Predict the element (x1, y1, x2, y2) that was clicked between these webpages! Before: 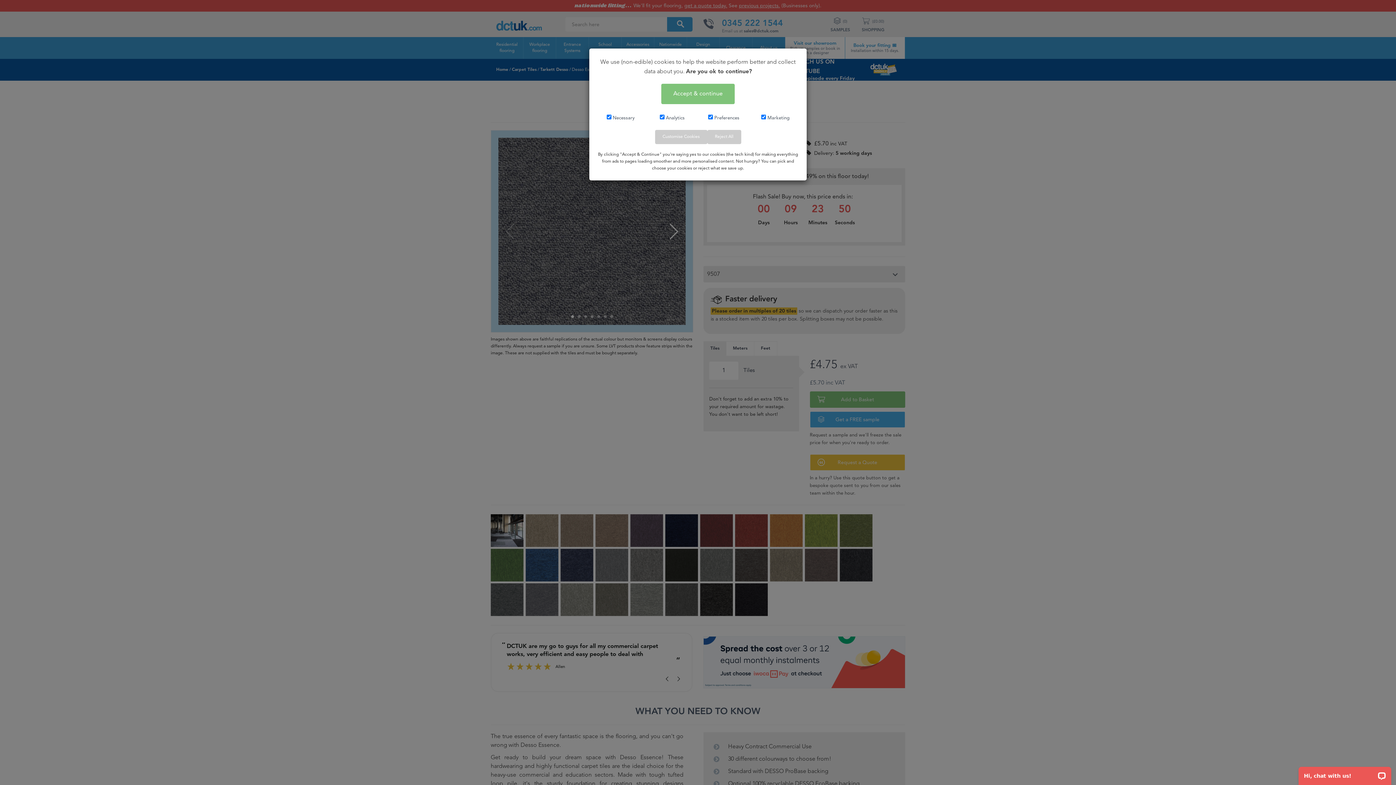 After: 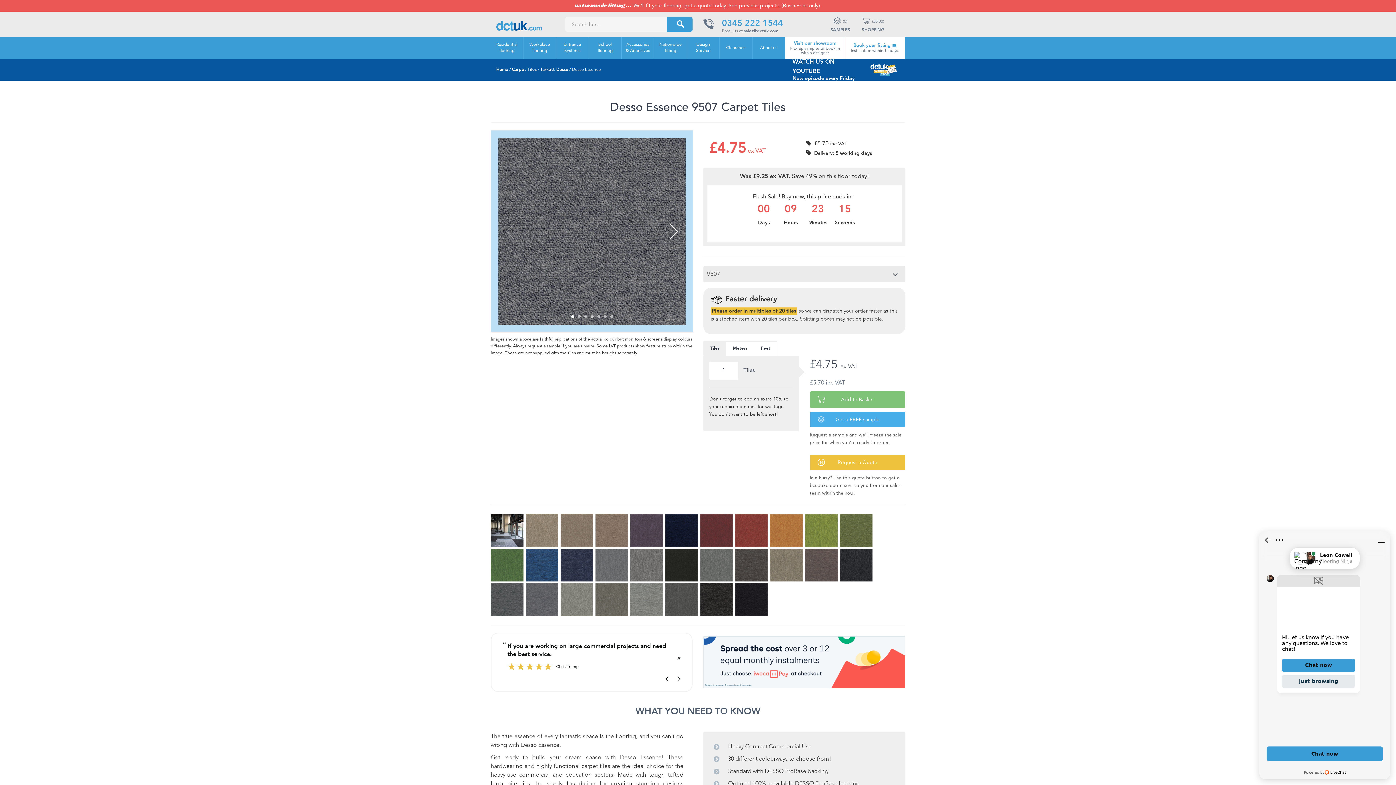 Action: bbox: (707, 130, 741, 144) label: Reject All